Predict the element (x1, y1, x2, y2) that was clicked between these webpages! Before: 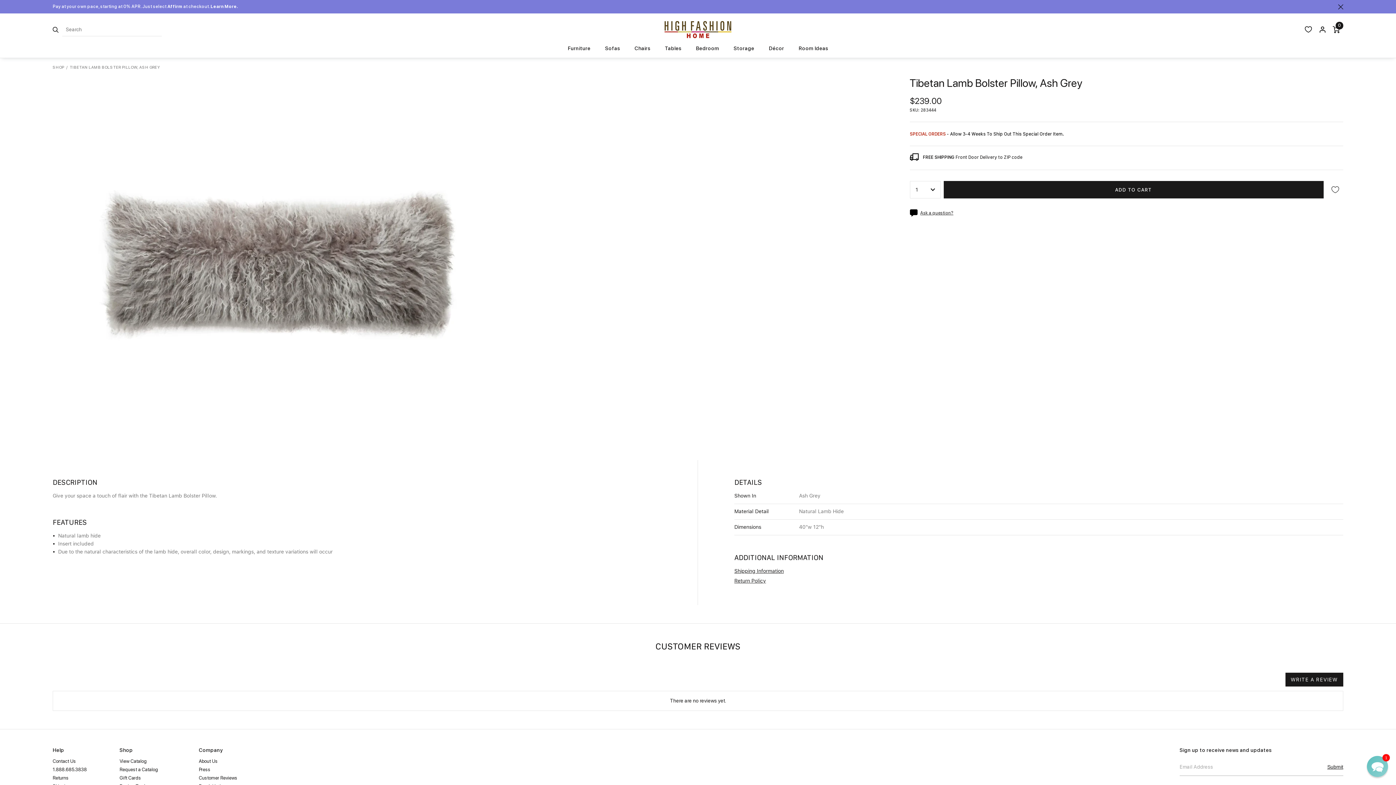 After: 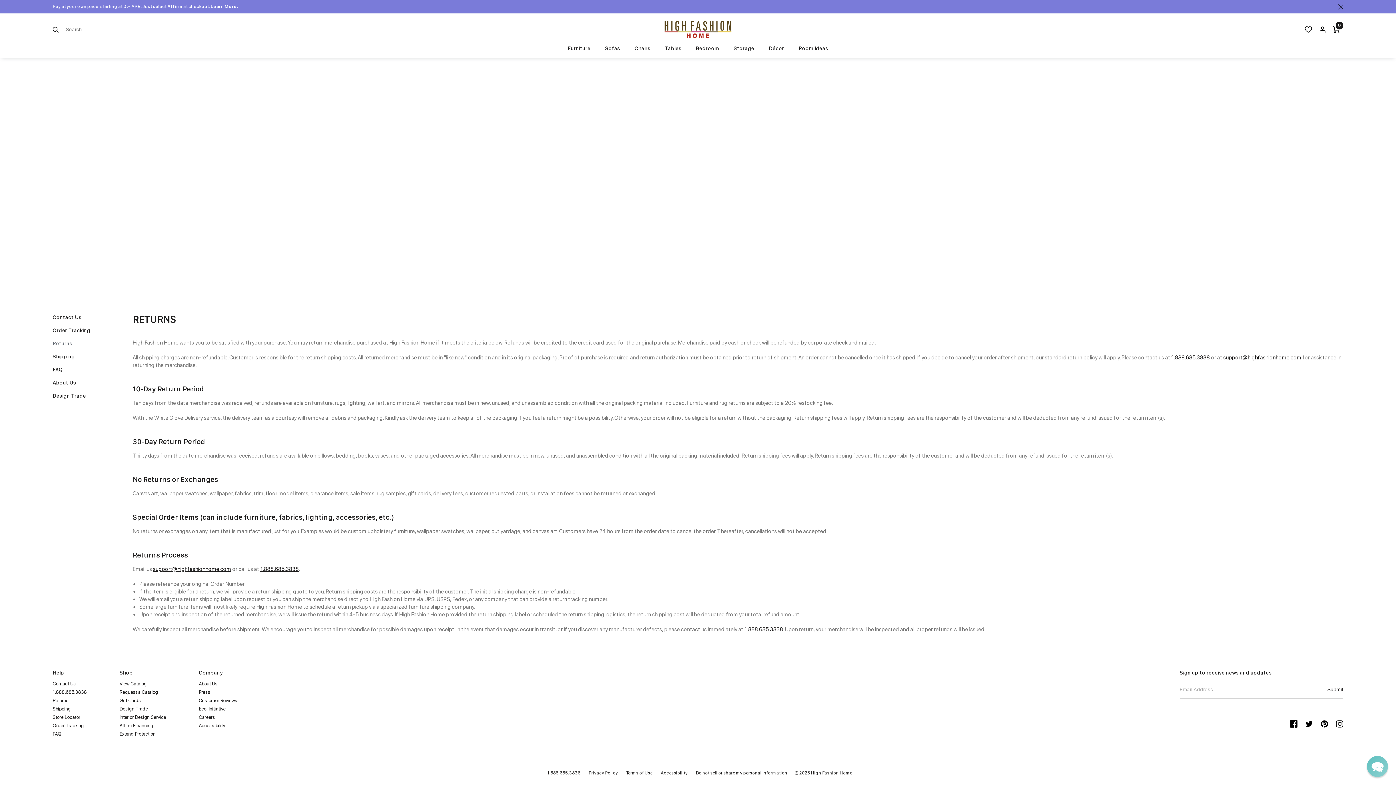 Action: bbox: (734, 577, 766, 585) label: Return Policy